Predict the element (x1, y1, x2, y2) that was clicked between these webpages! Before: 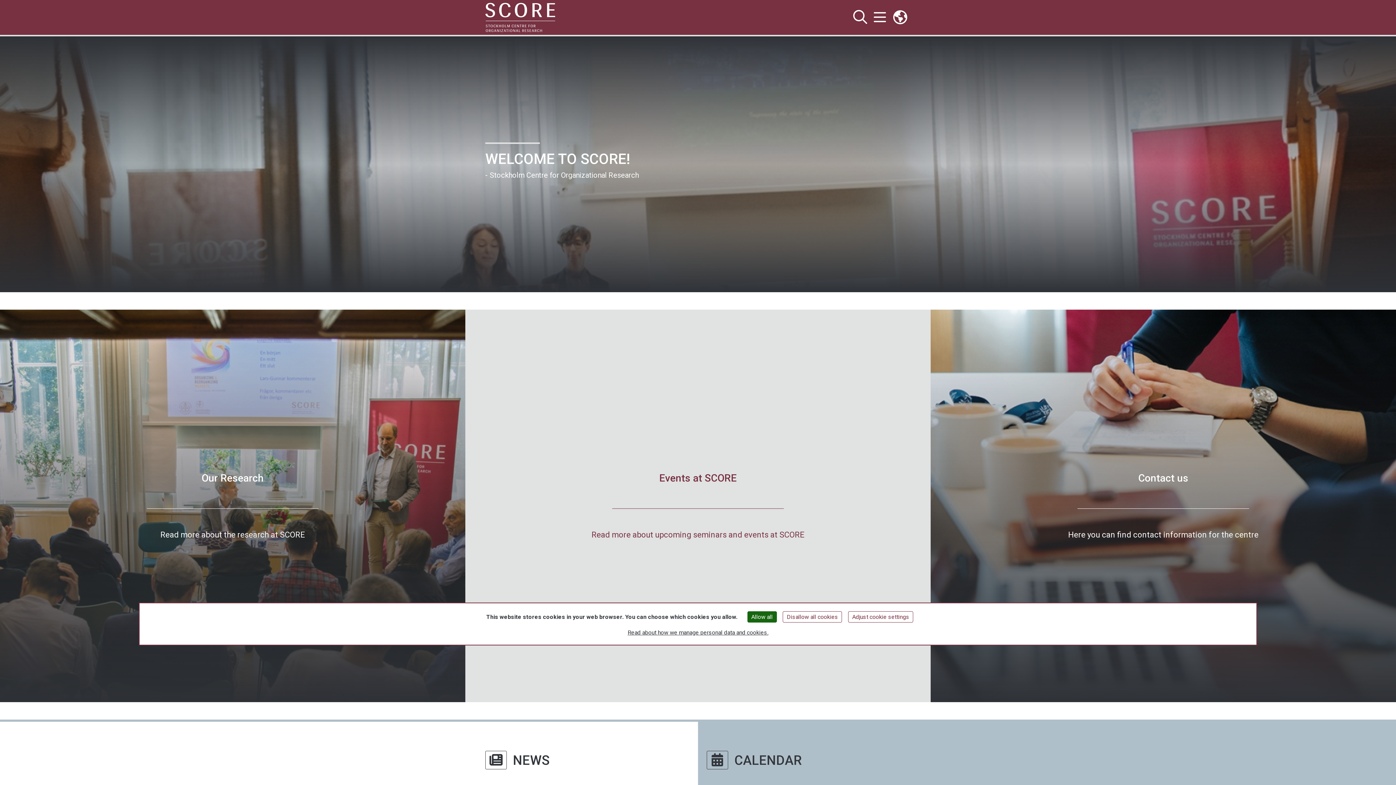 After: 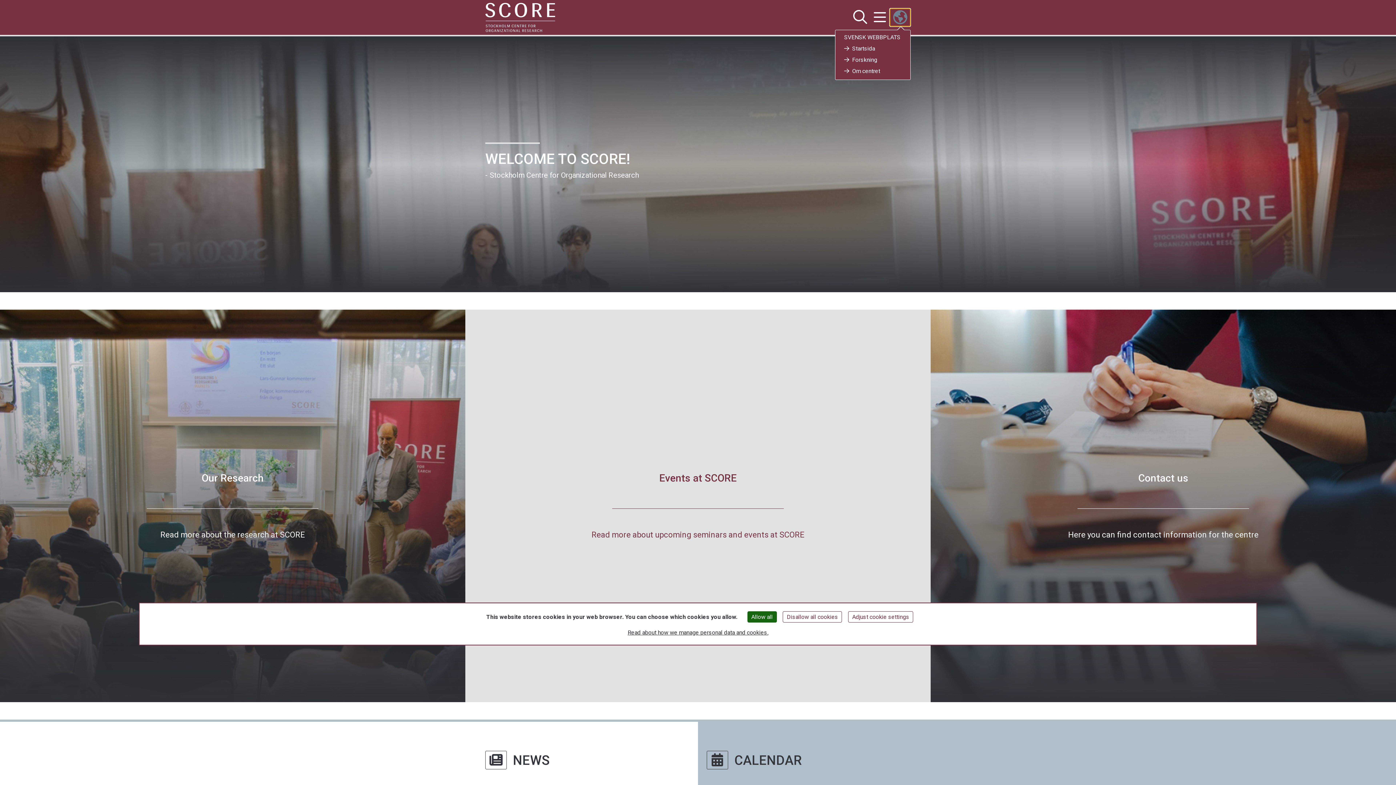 Action: bbox: (889, 8, 910, 26) label: Links to swedish site 